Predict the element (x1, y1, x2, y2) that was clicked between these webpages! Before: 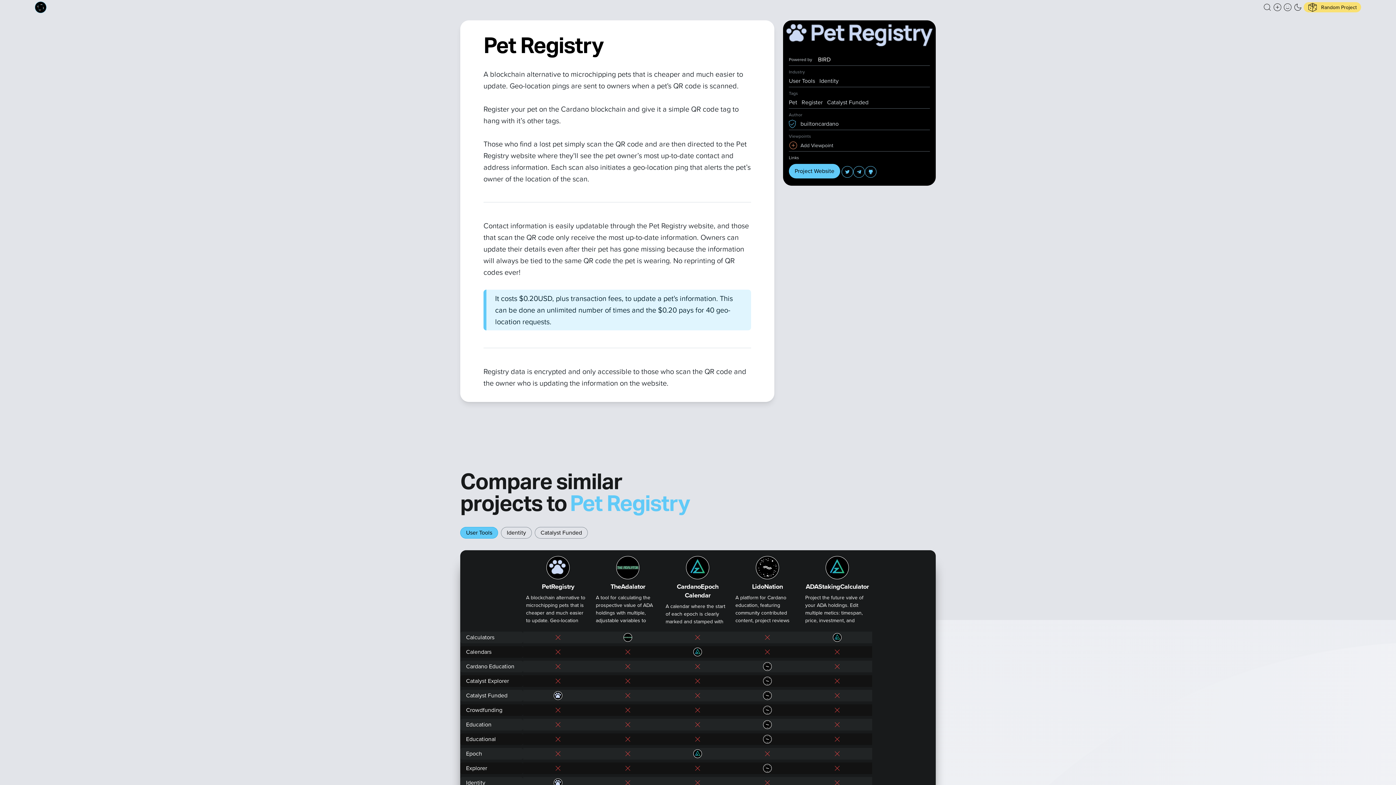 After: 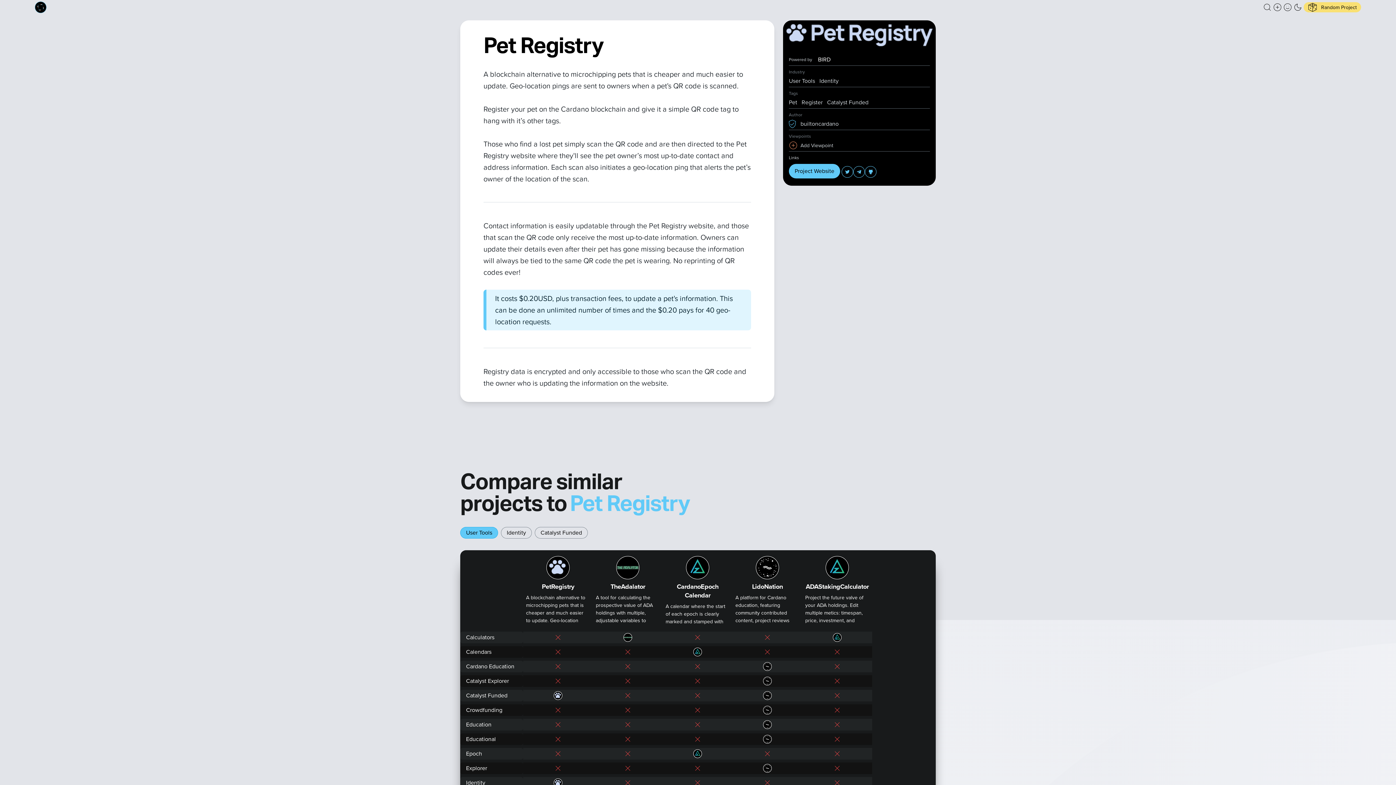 Action: label: Pet Registry github bbox: (865, 166, 876, 177)